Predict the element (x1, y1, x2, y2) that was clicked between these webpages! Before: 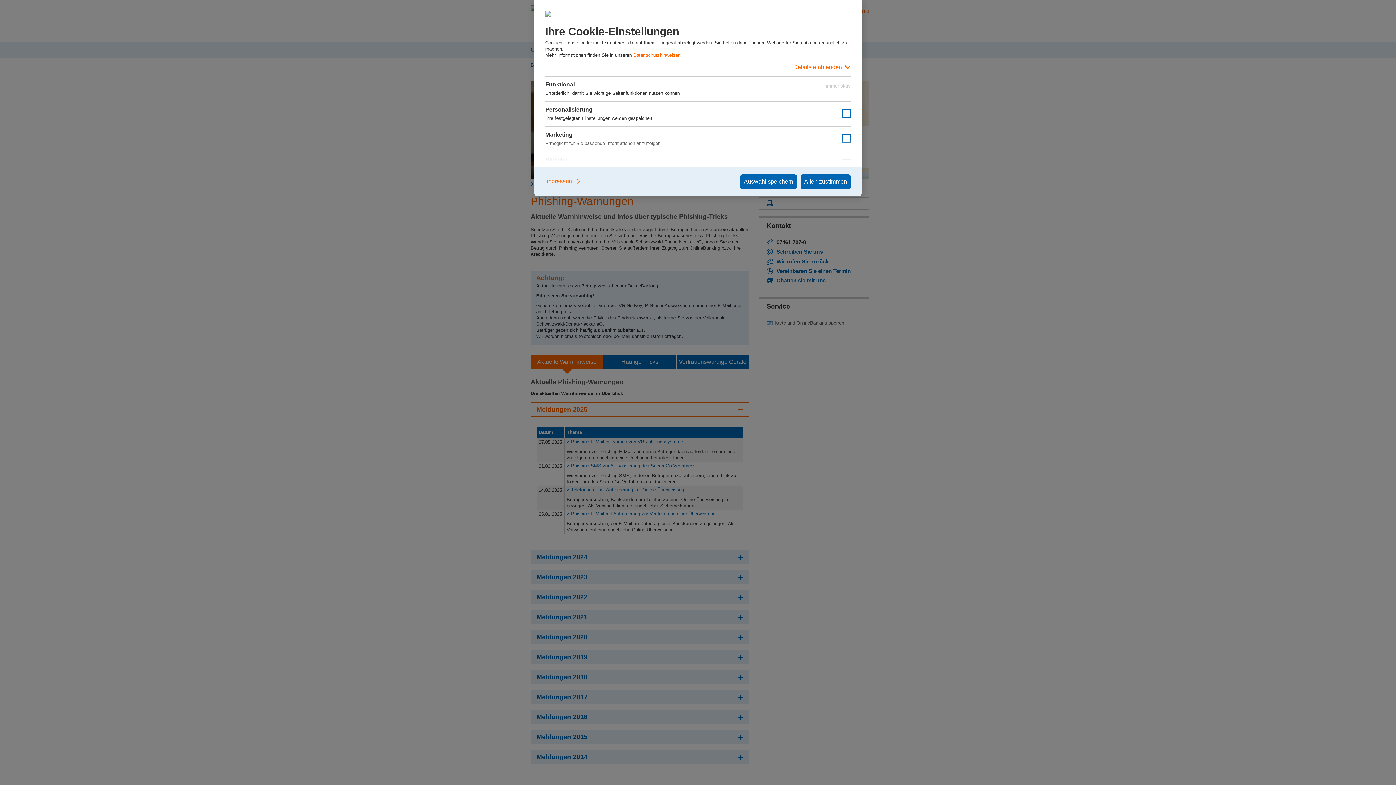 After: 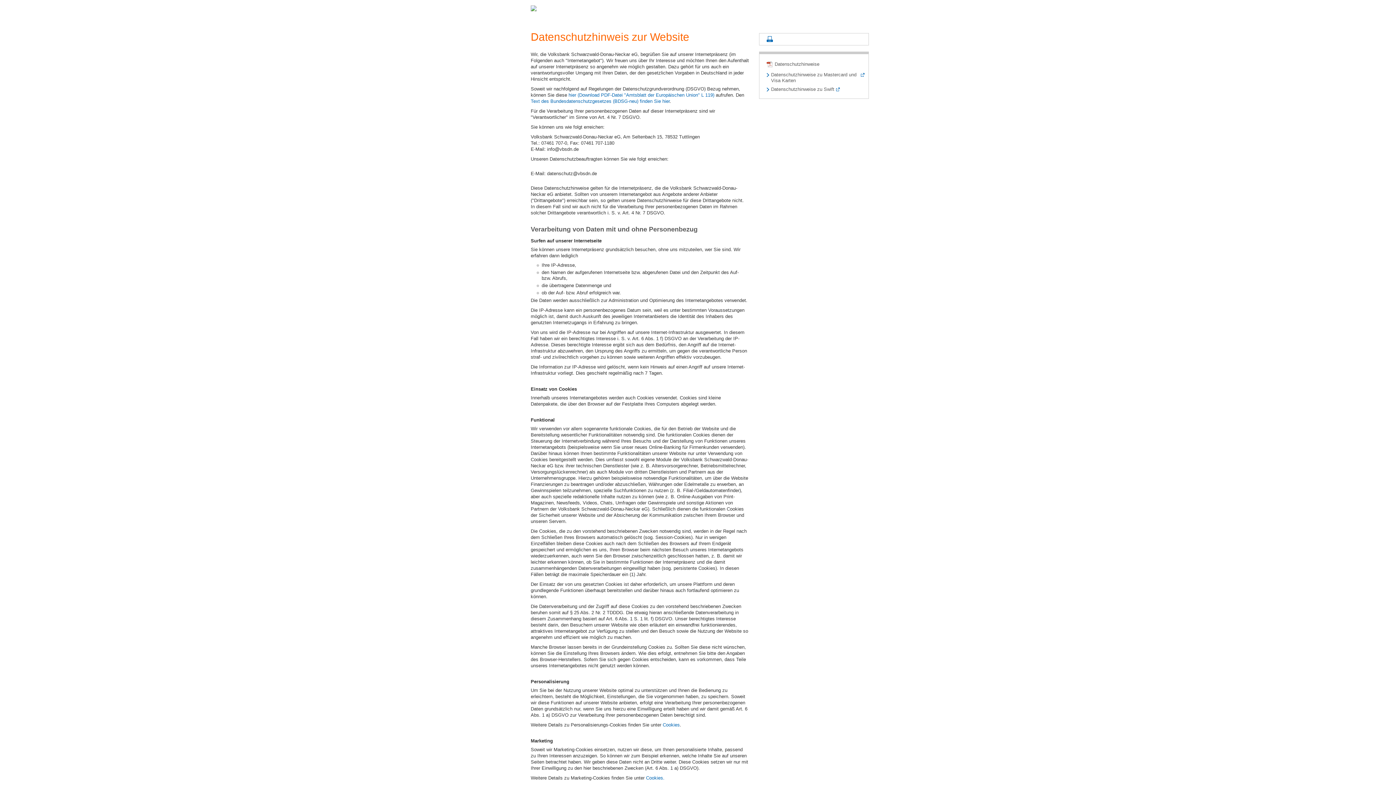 Action: label: Datenschutzhinweisen bbox: (633, 52, 680, 57)